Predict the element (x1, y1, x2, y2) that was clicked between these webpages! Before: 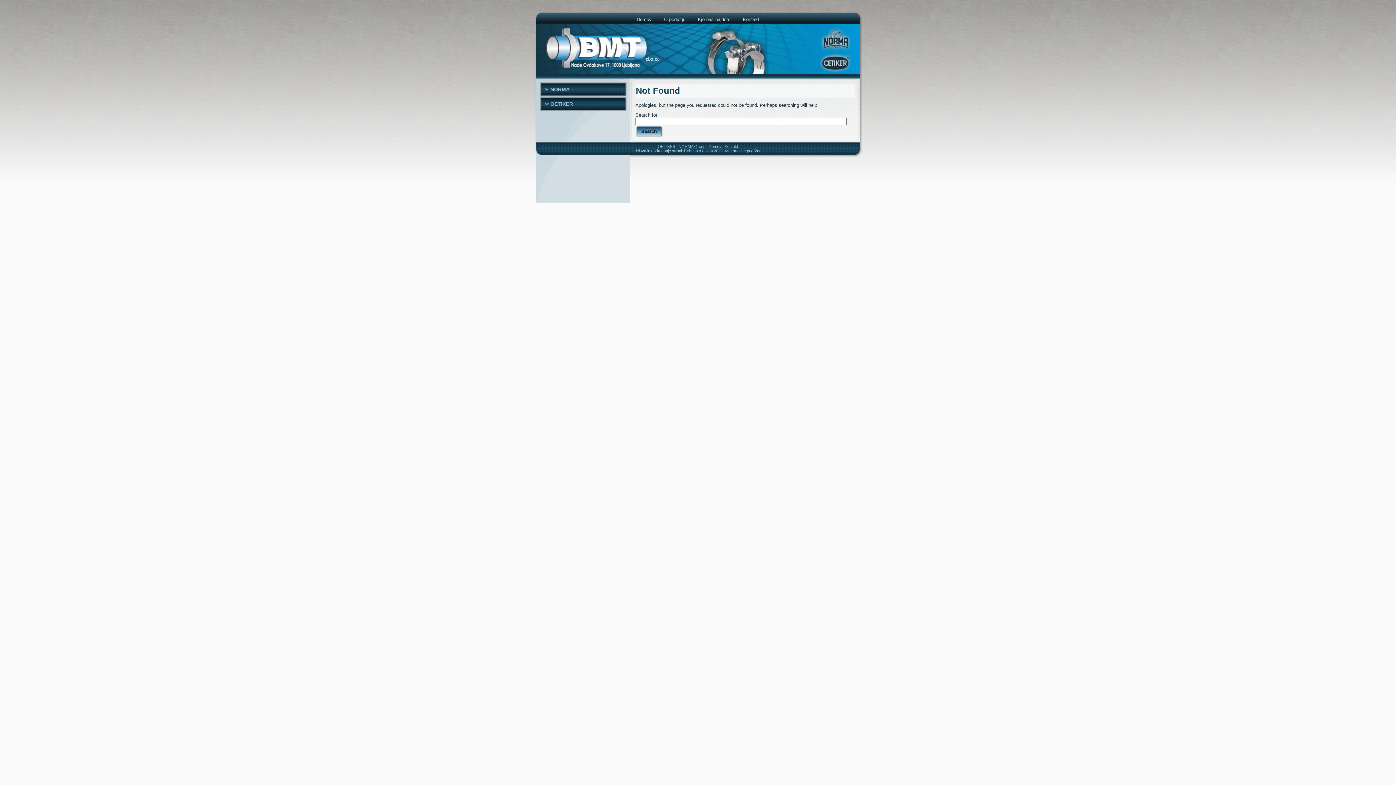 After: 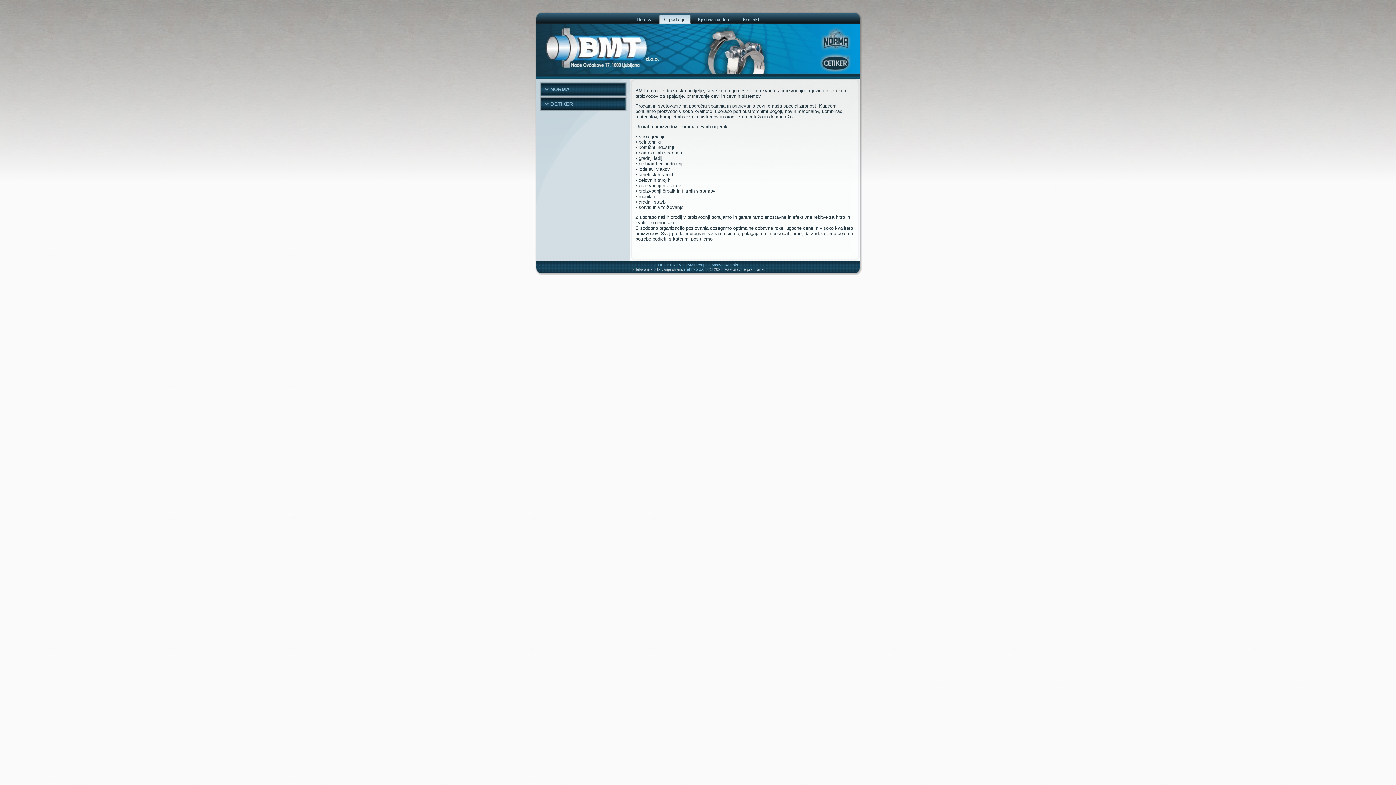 Action: bbox: (658, 14, 691, 24) label: O podjetju